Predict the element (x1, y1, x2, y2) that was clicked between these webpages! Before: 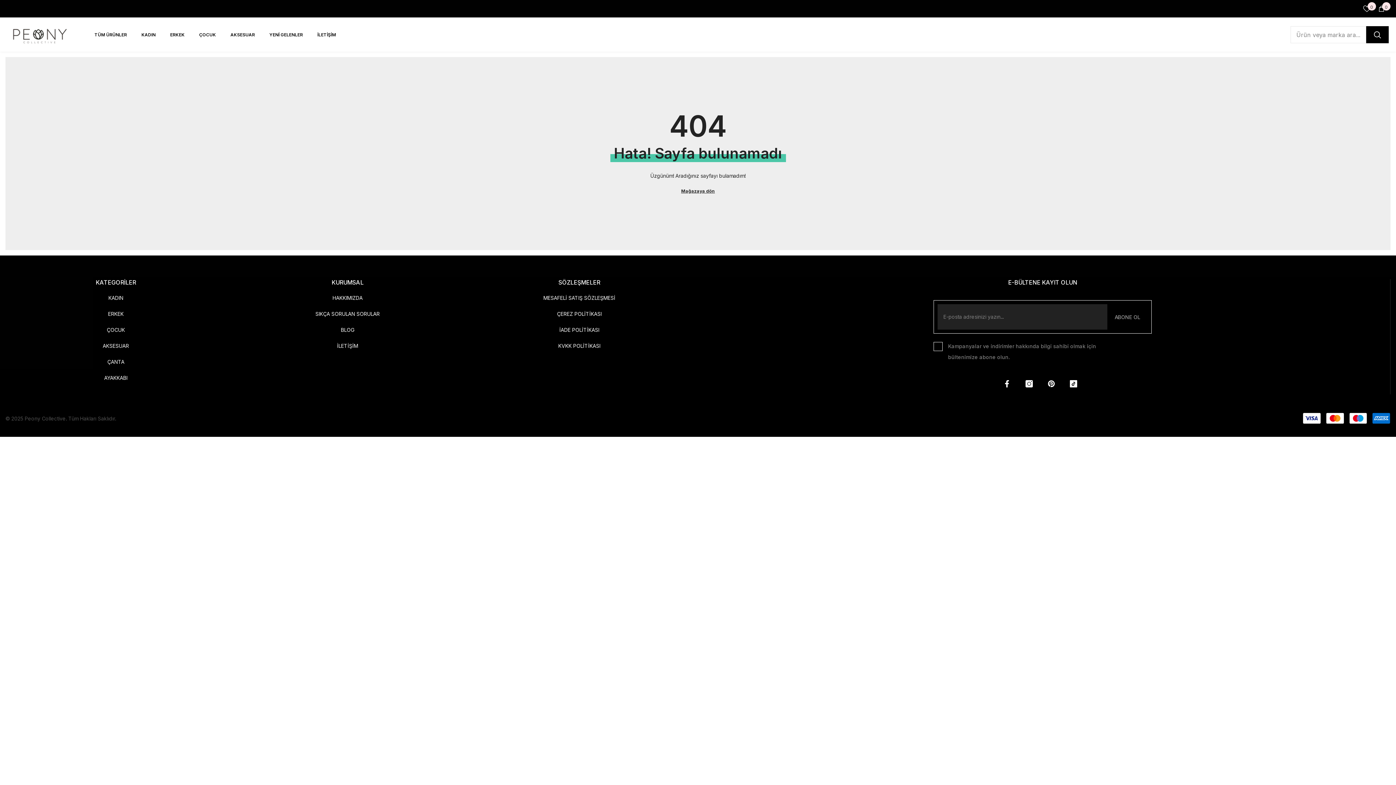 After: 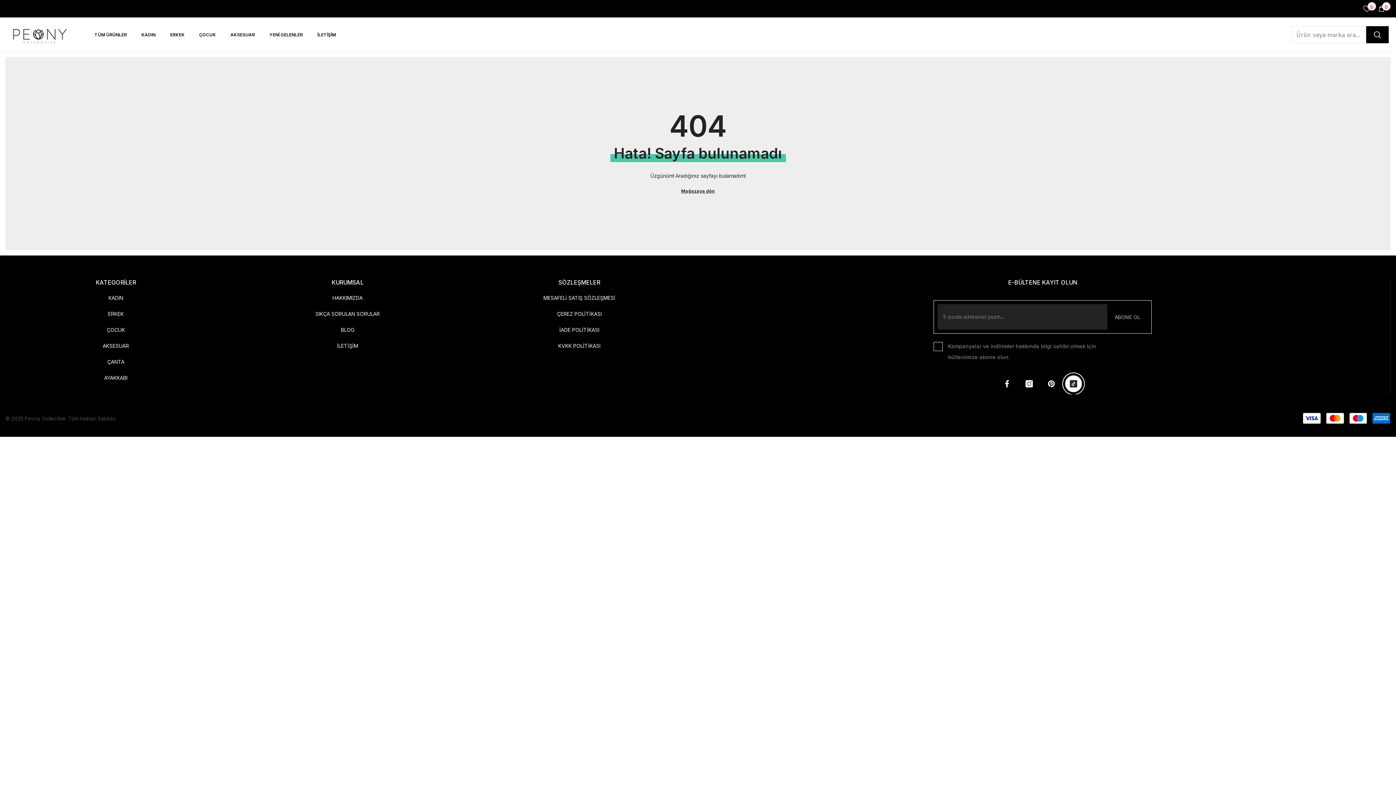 Action: bbox: (1065, 375, 1082, 392) label: TikTok